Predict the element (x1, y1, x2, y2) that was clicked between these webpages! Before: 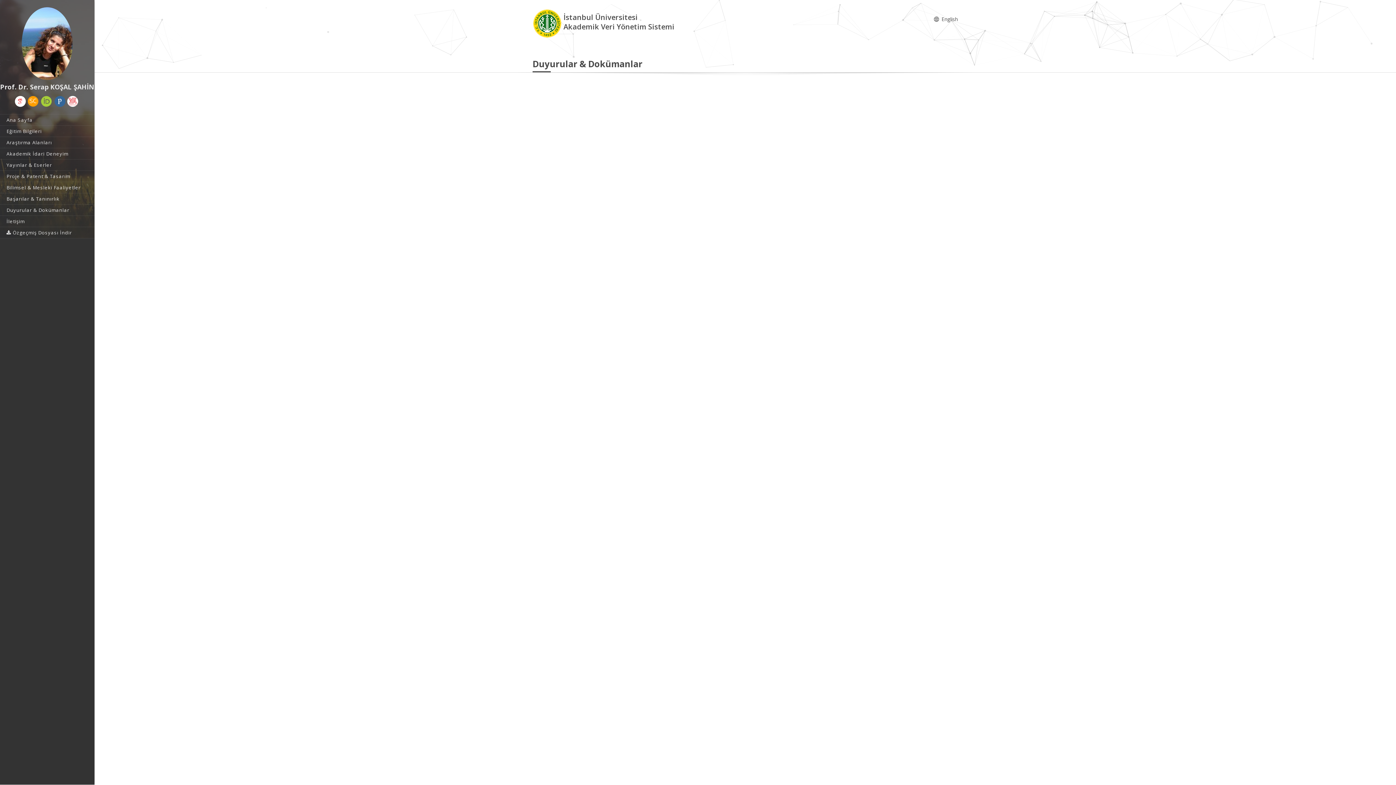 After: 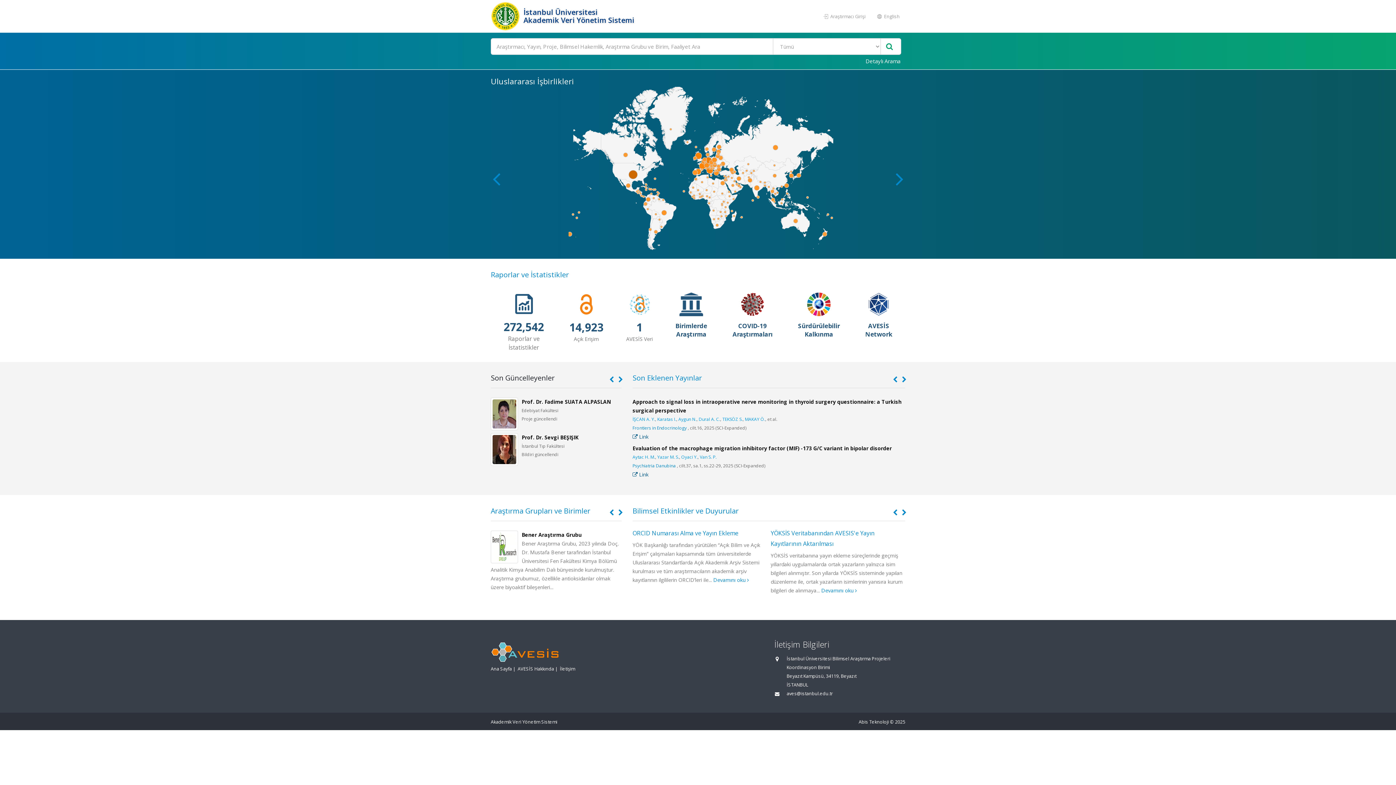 Action: bbox: (532, 19, 563, 26)